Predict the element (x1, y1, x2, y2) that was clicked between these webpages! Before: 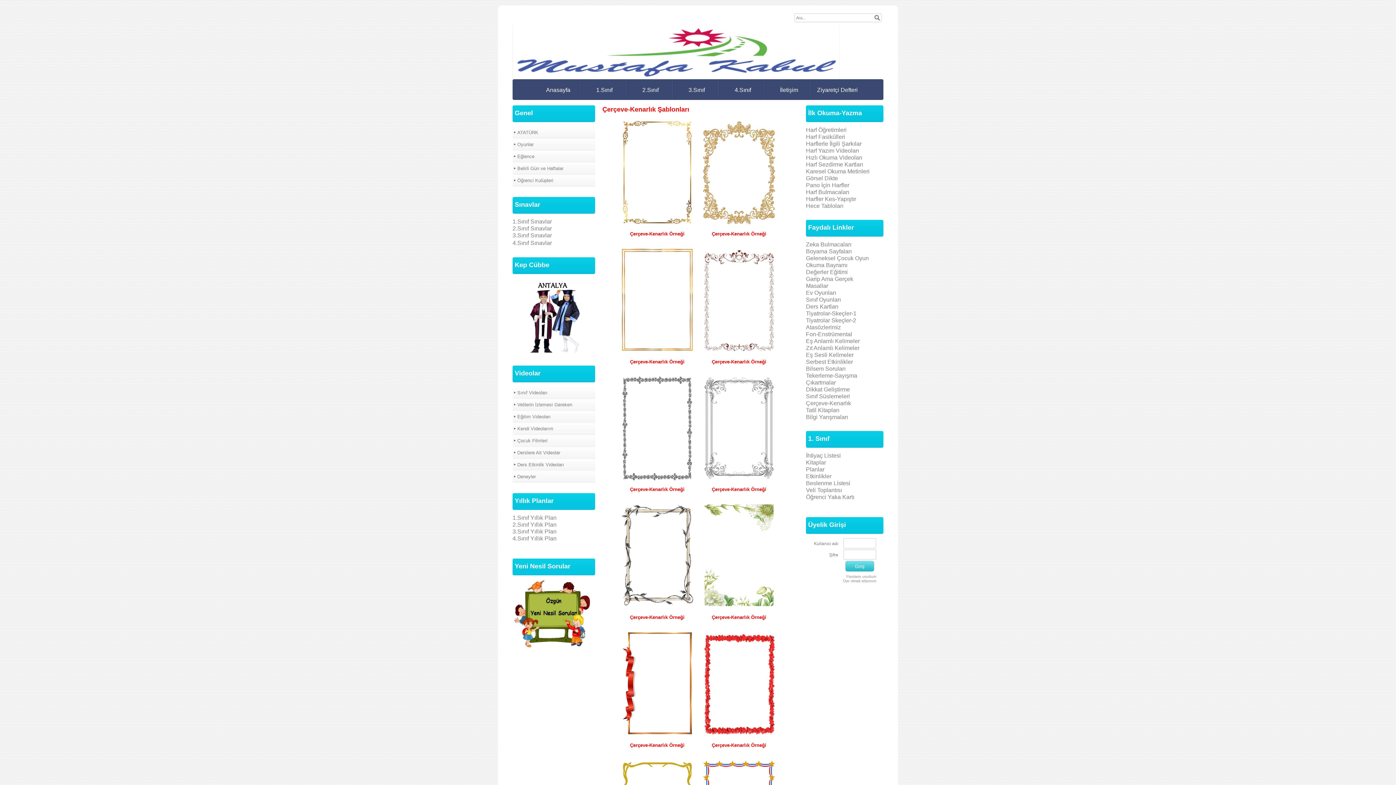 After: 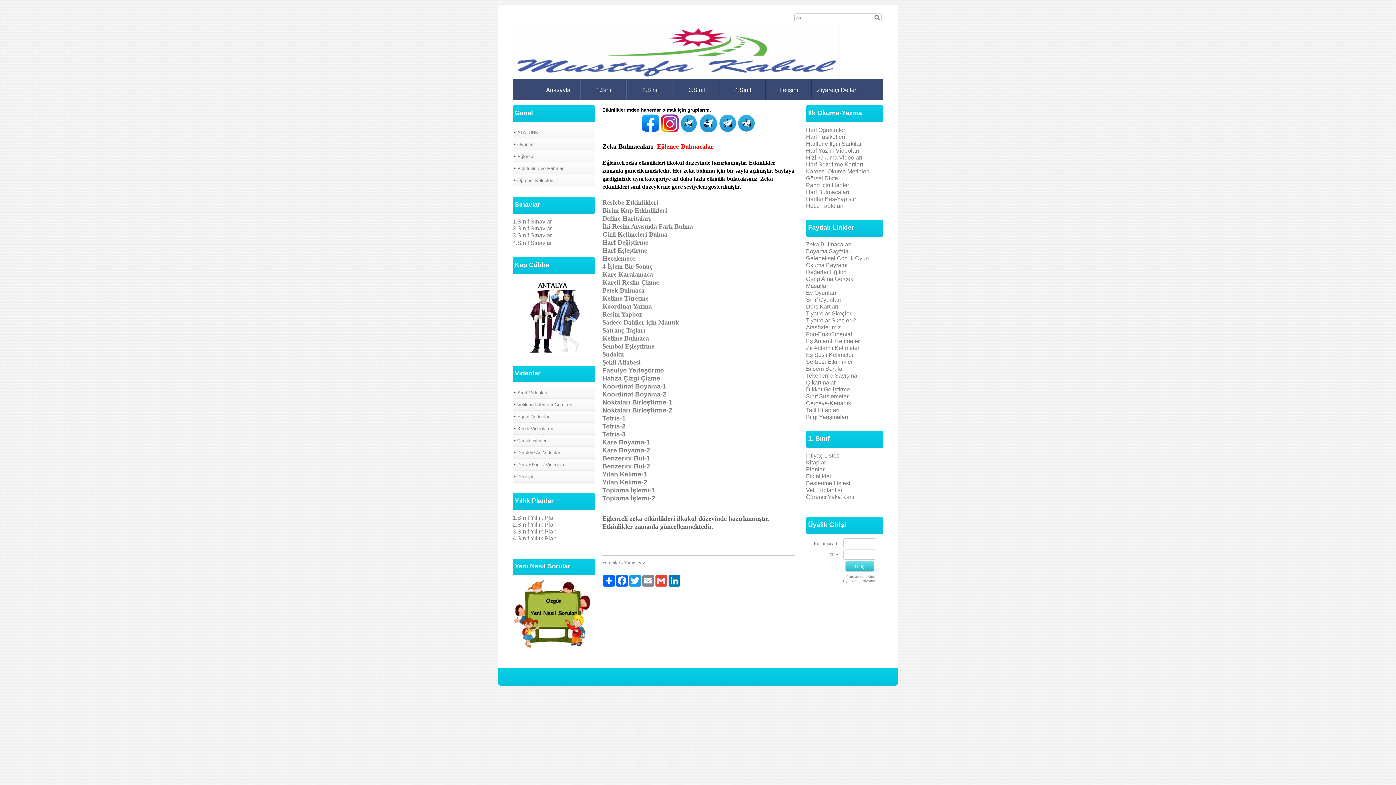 Action: bbox: (806, 241, 851, 247) label: Zeka Bulmacaları
